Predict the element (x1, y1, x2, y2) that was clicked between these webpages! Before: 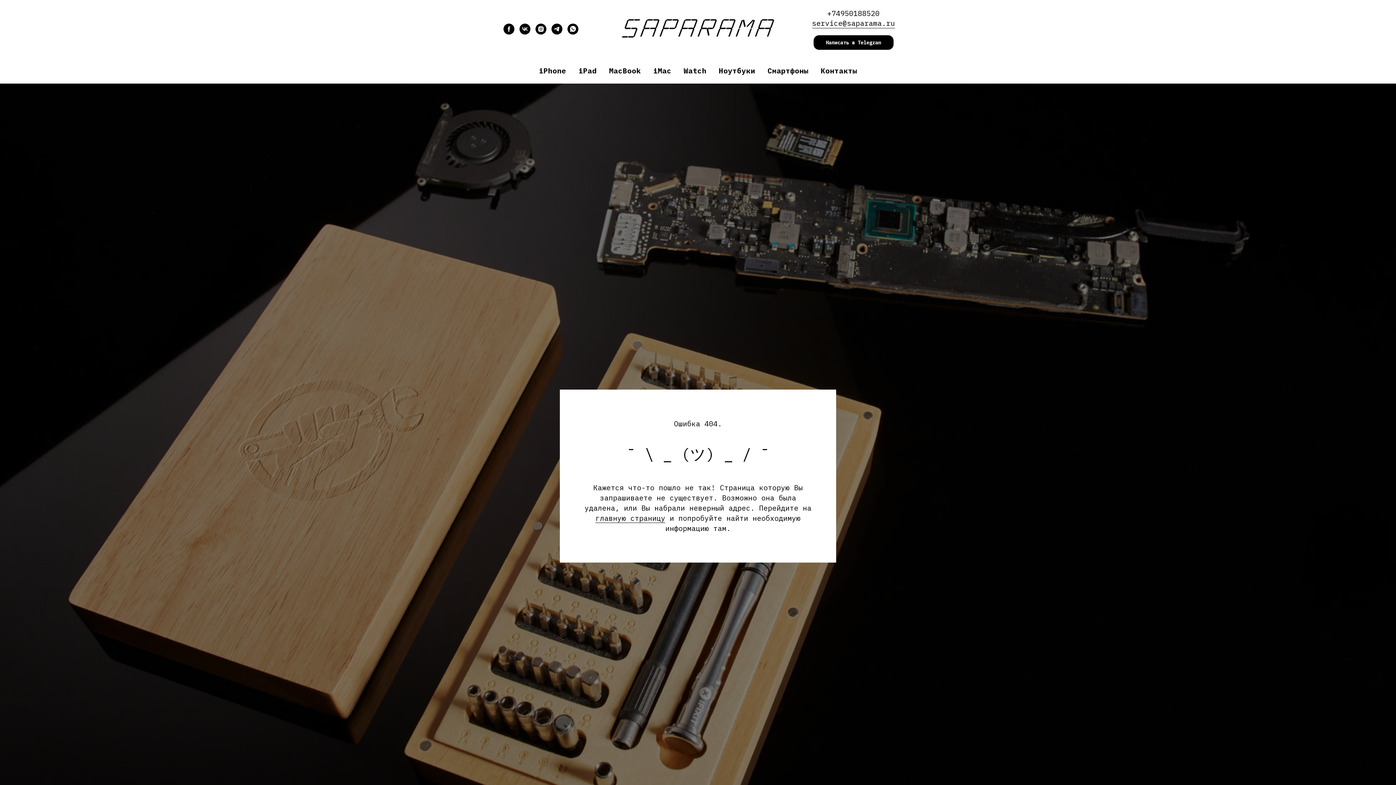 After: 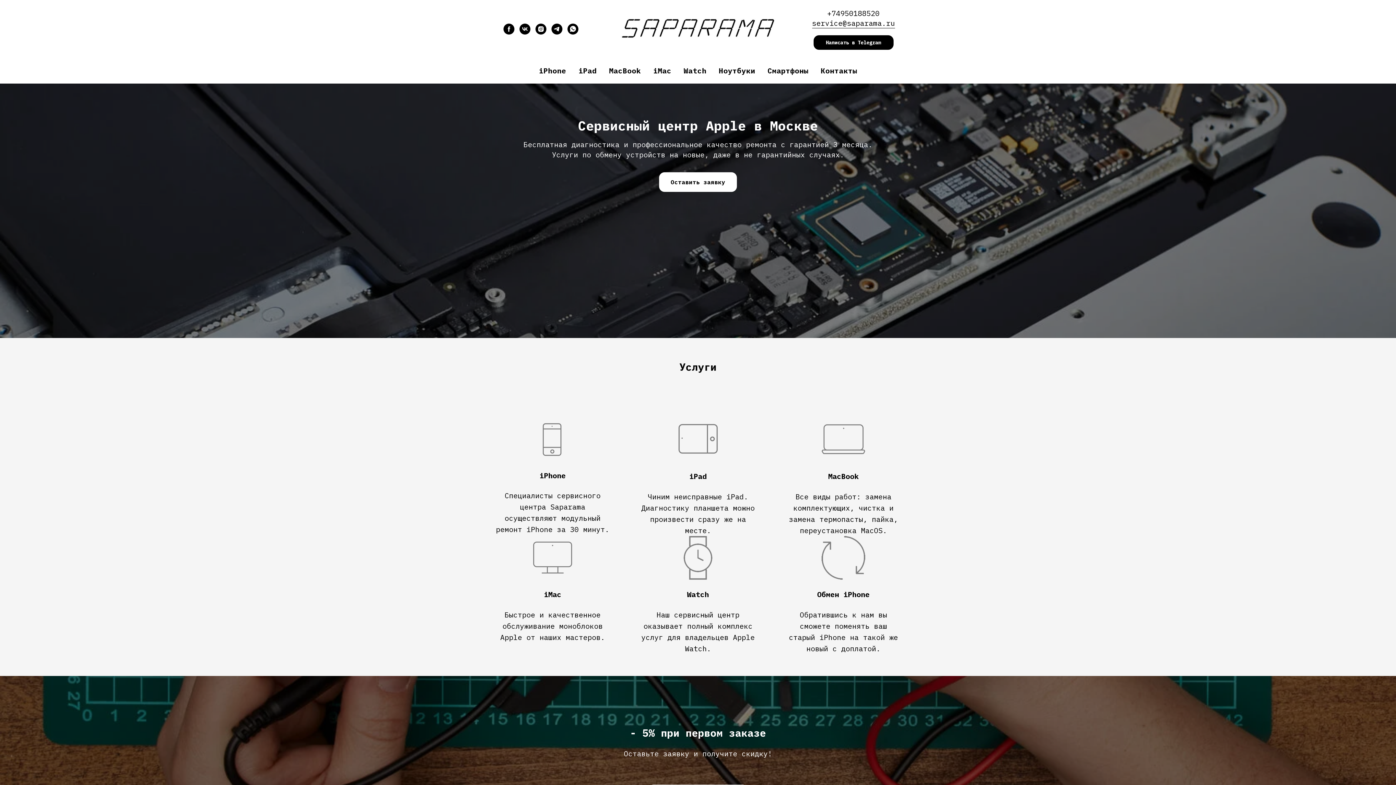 Action: bbox: (616, 13, 780, 42)